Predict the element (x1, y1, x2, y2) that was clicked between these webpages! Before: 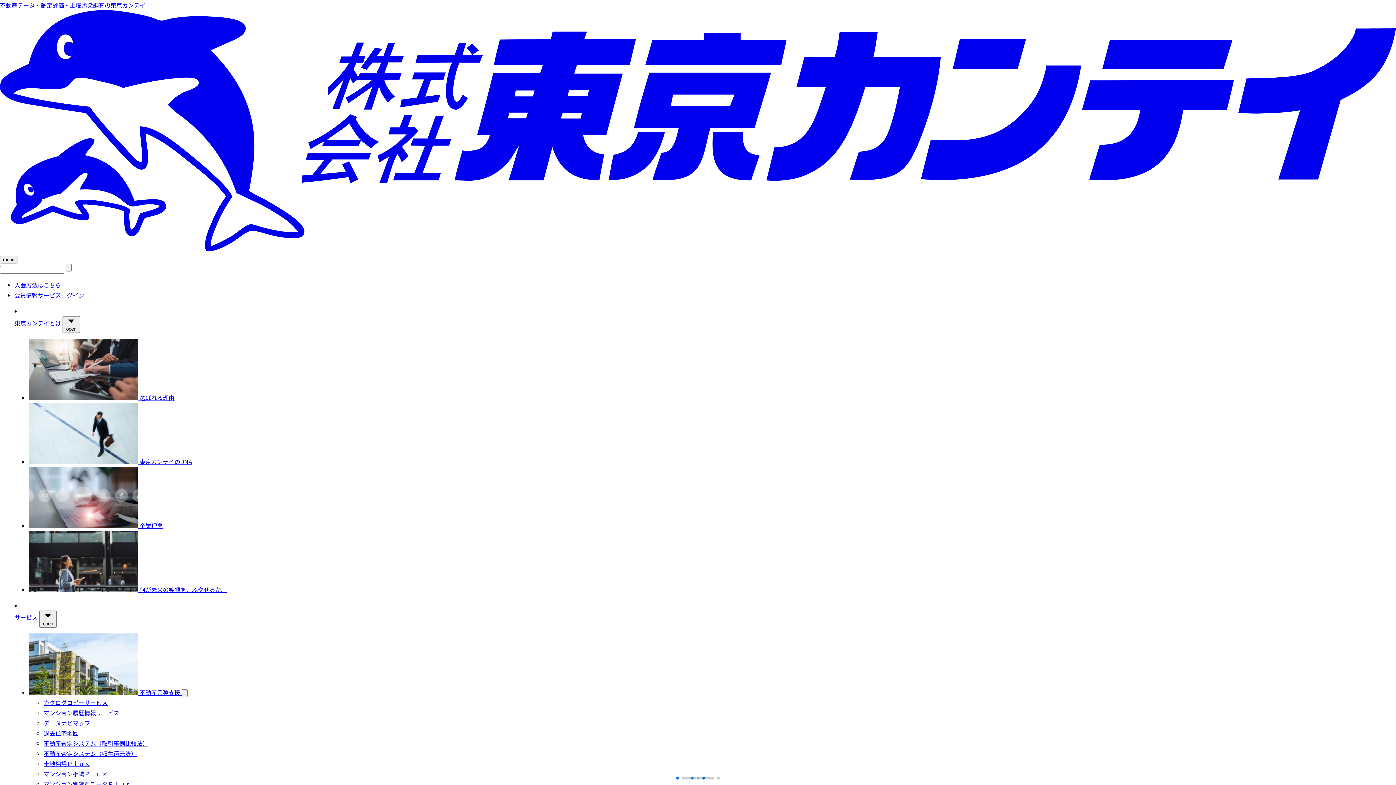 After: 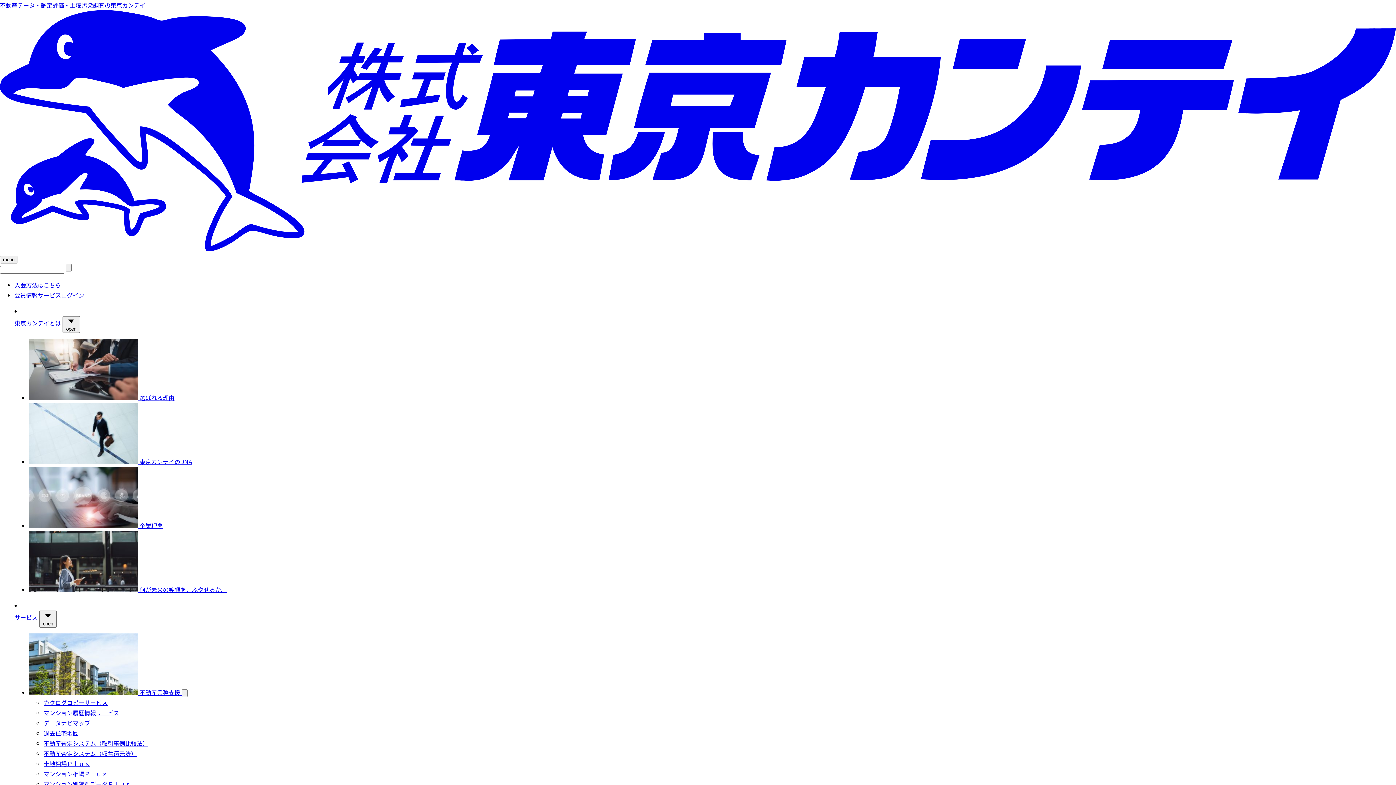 Action: bbox: (29, 585, 226, 594) label:  何が未来の笑顔を、ふやせるか。